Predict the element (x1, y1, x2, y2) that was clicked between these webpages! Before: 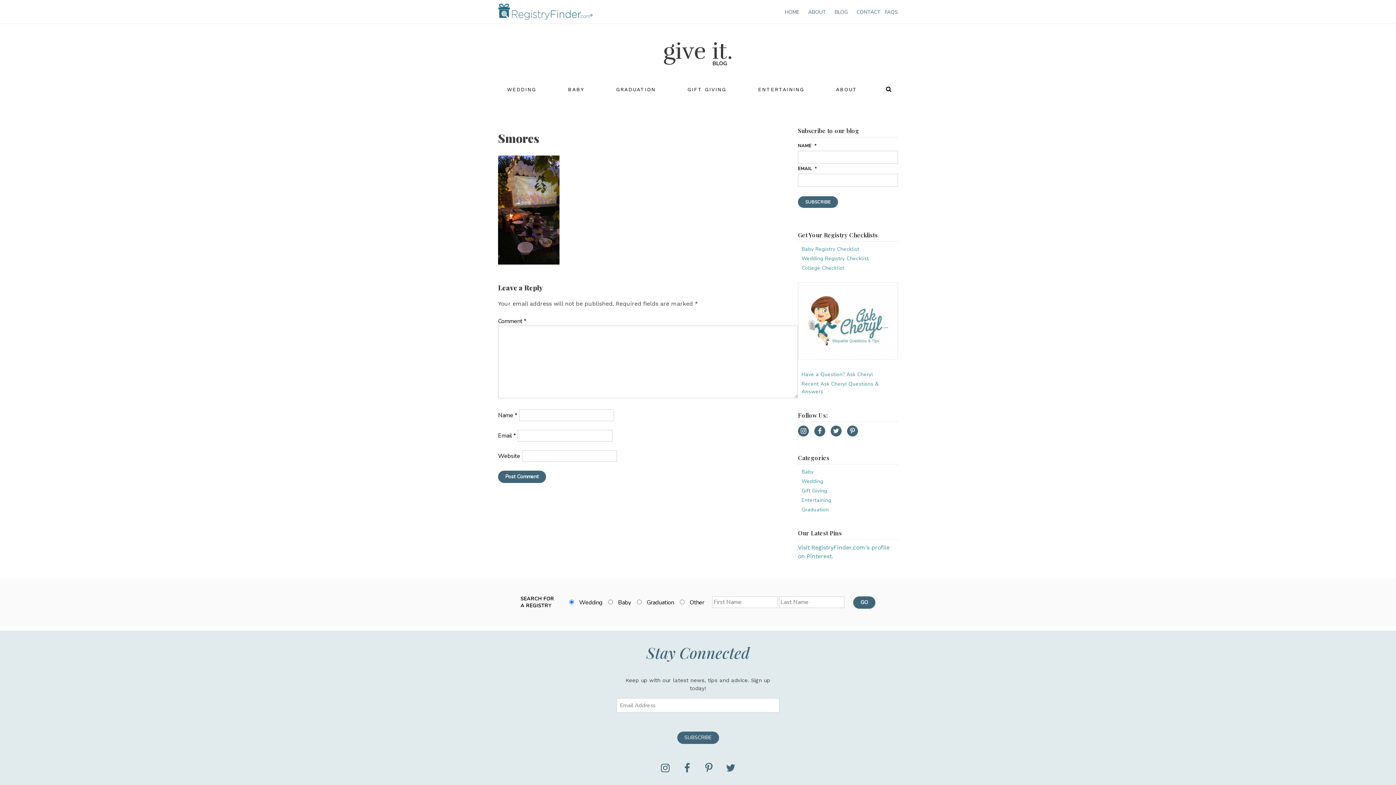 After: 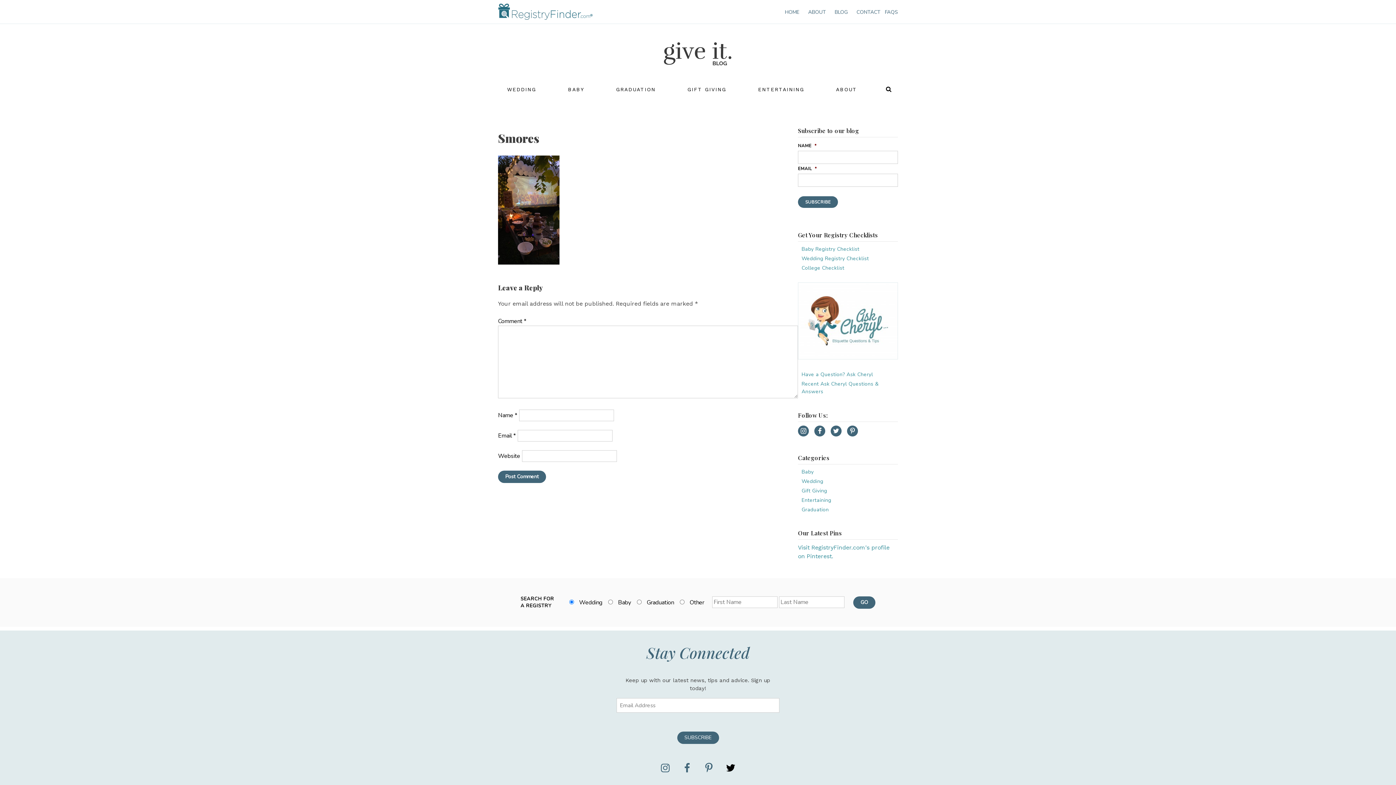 Action: label: twitter bbox: (723, 761, 738, 775)